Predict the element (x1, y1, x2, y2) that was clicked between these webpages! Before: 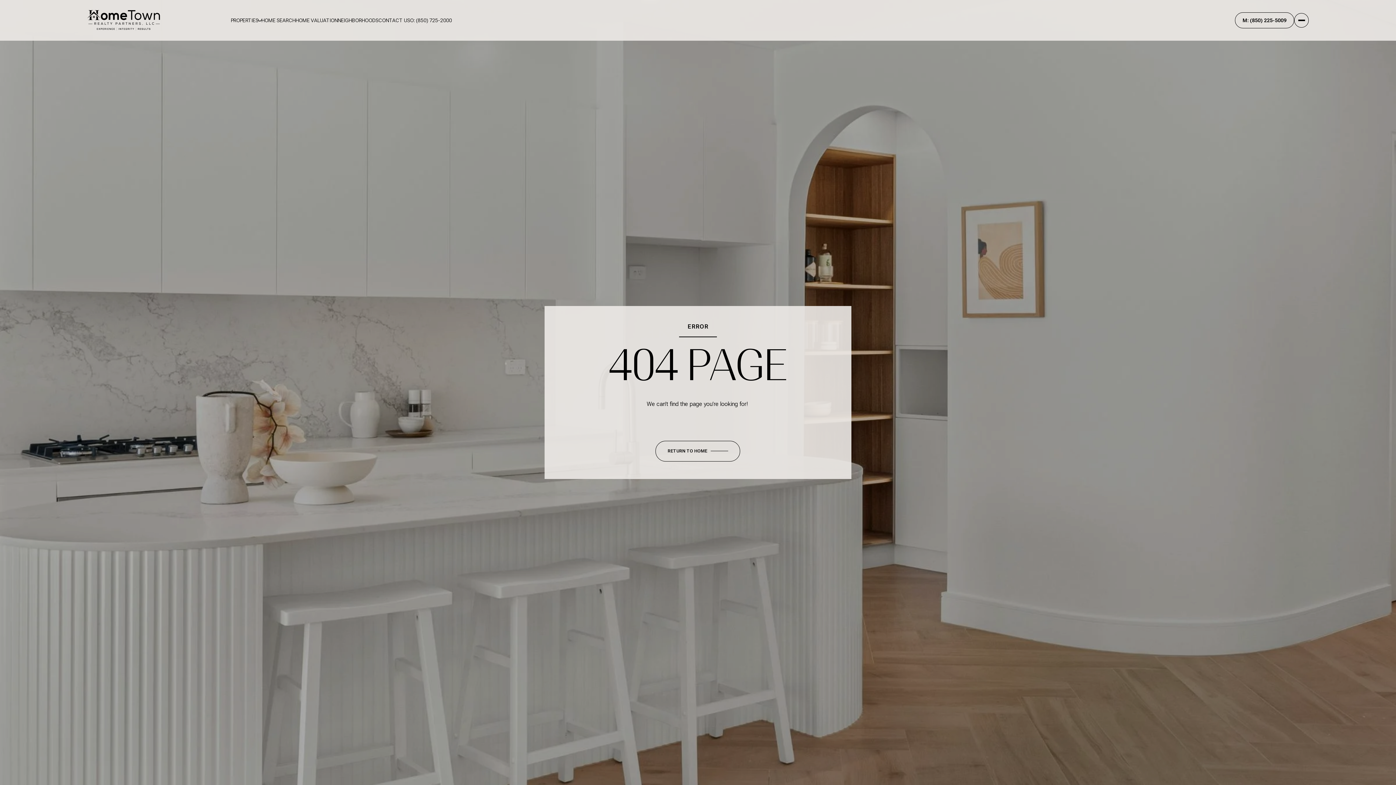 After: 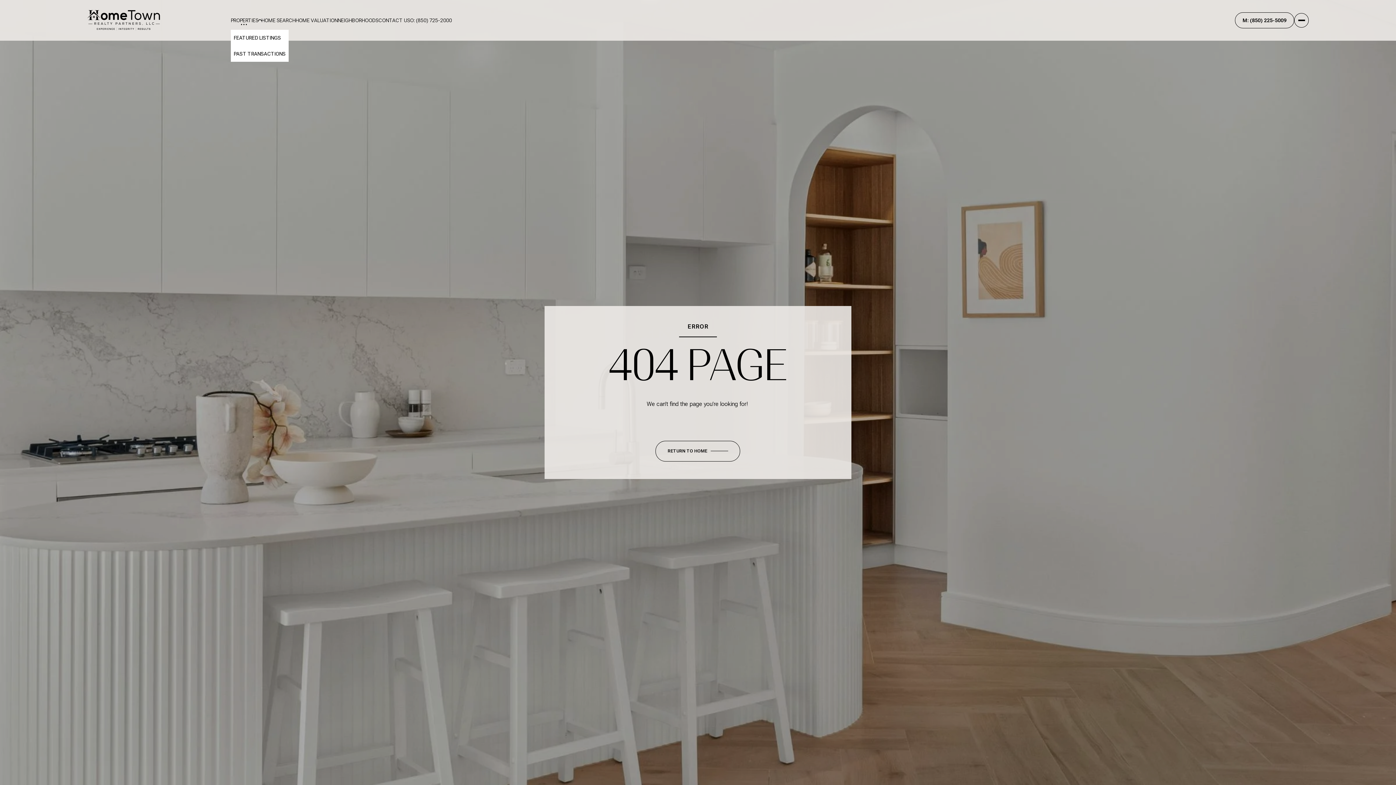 Action: label: PROPERTIES bbox: (230, 16, 261, 24)